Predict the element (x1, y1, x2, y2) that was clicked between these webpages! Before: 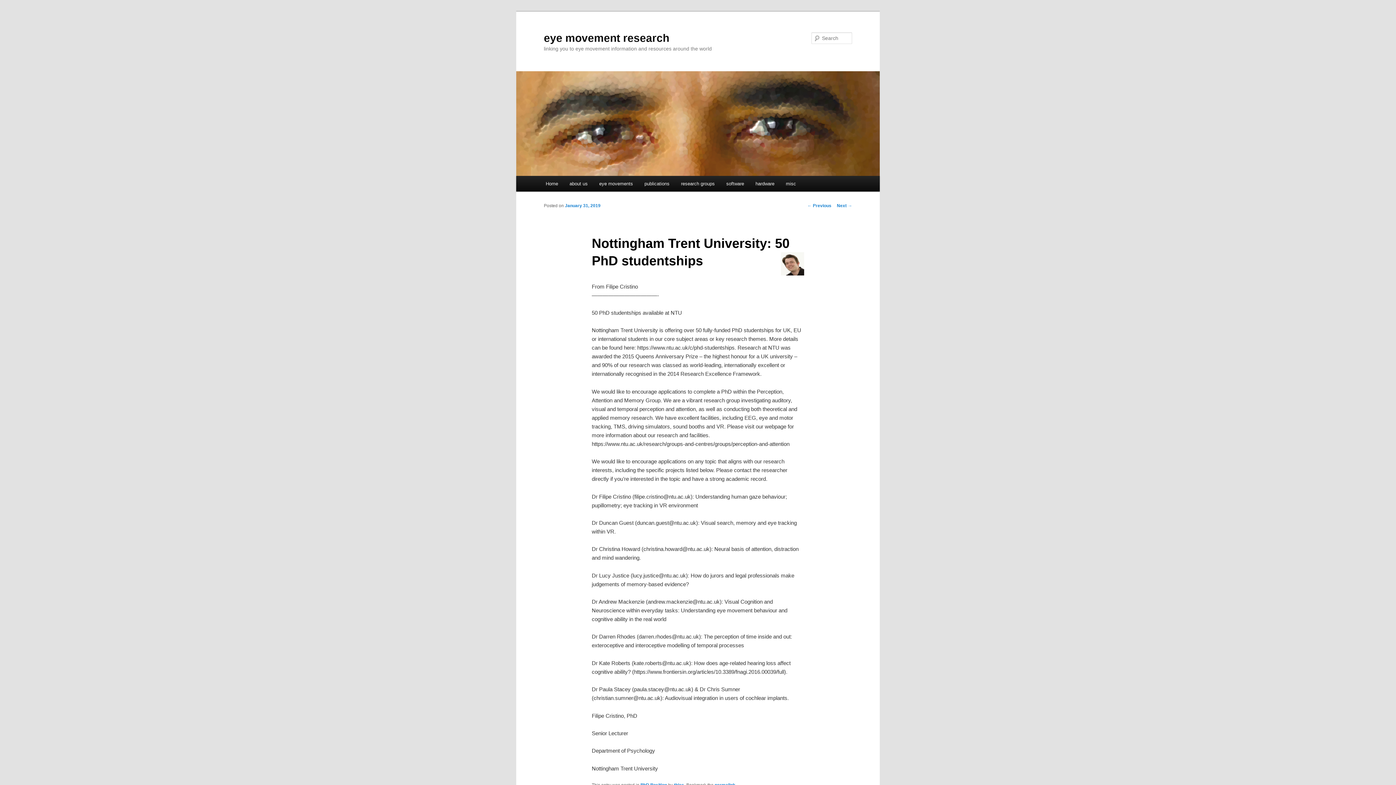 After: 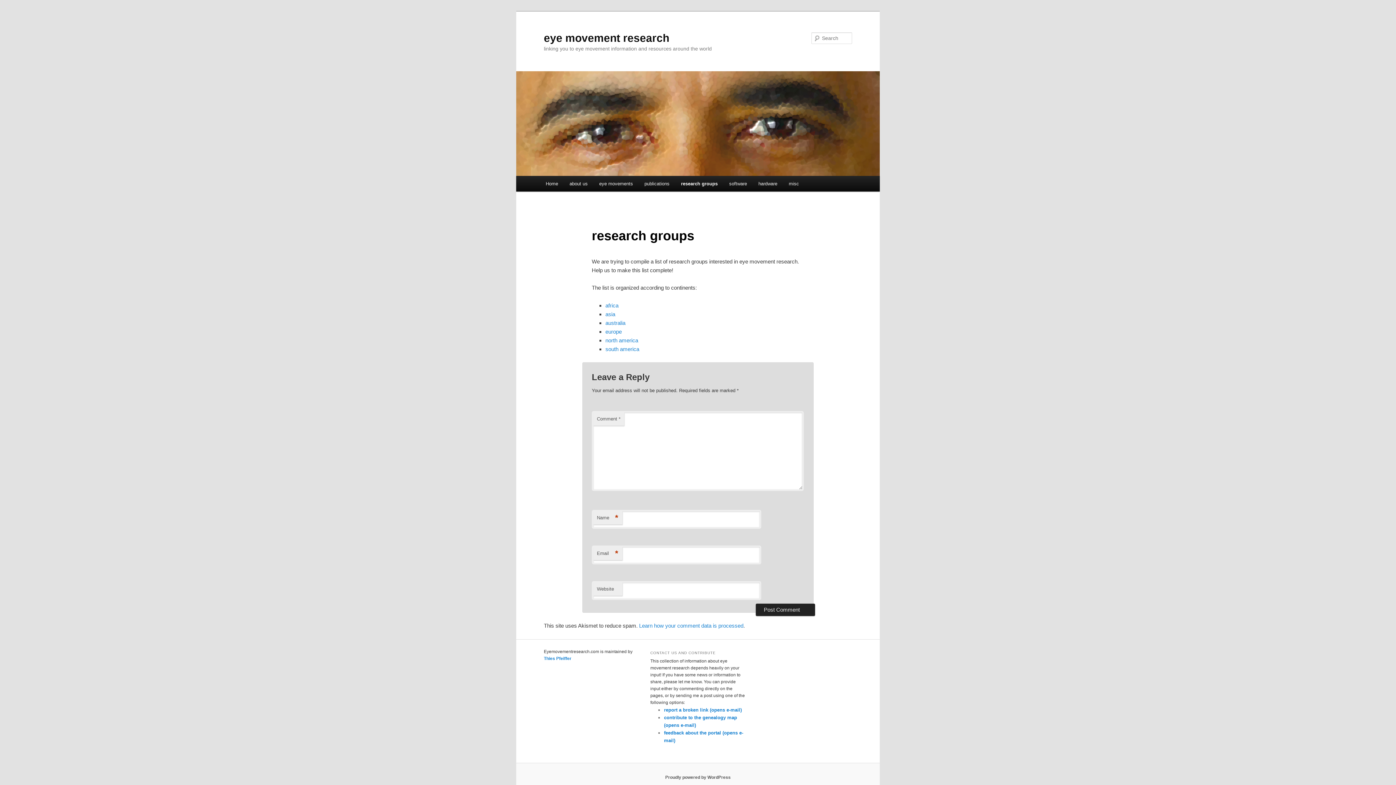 Action: bbox: (675, 176, 720, 191) label: research groups